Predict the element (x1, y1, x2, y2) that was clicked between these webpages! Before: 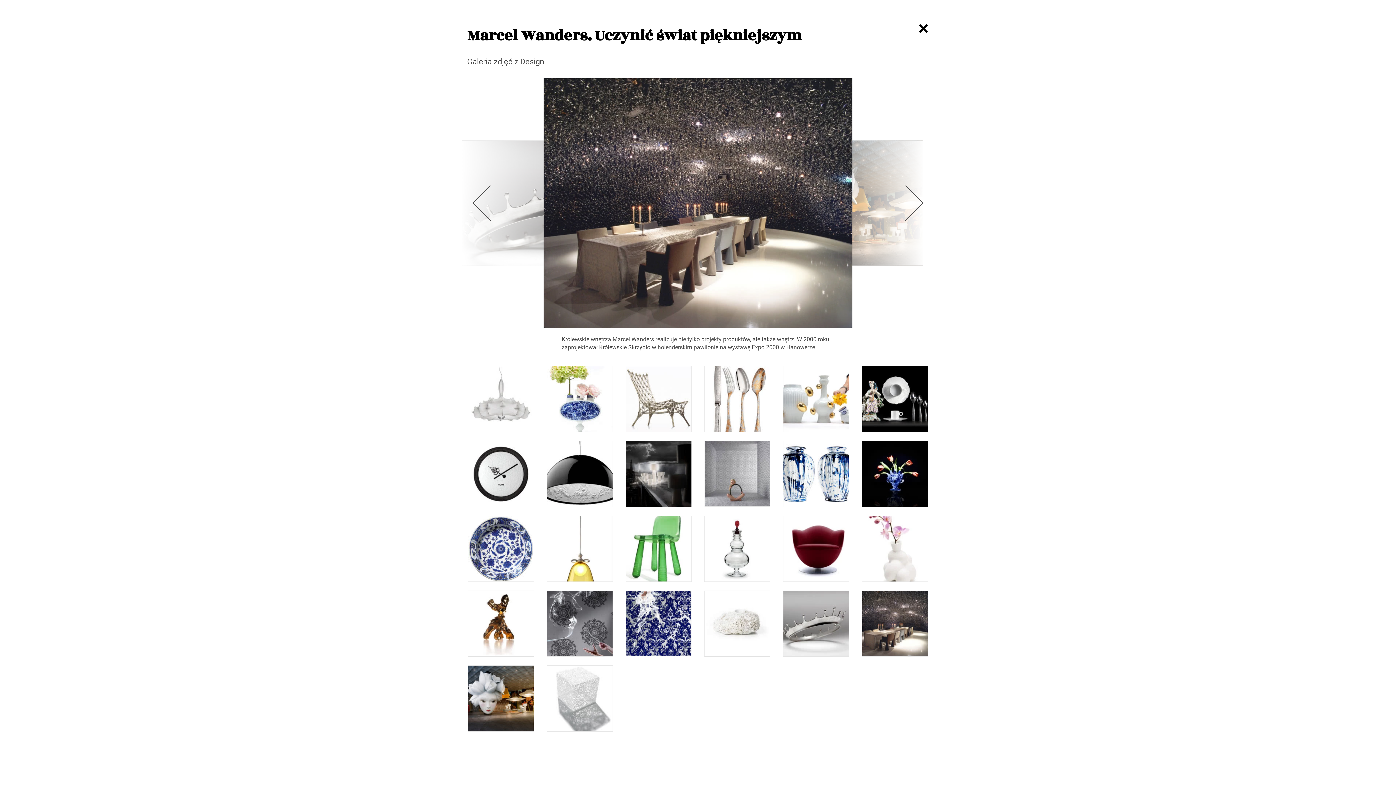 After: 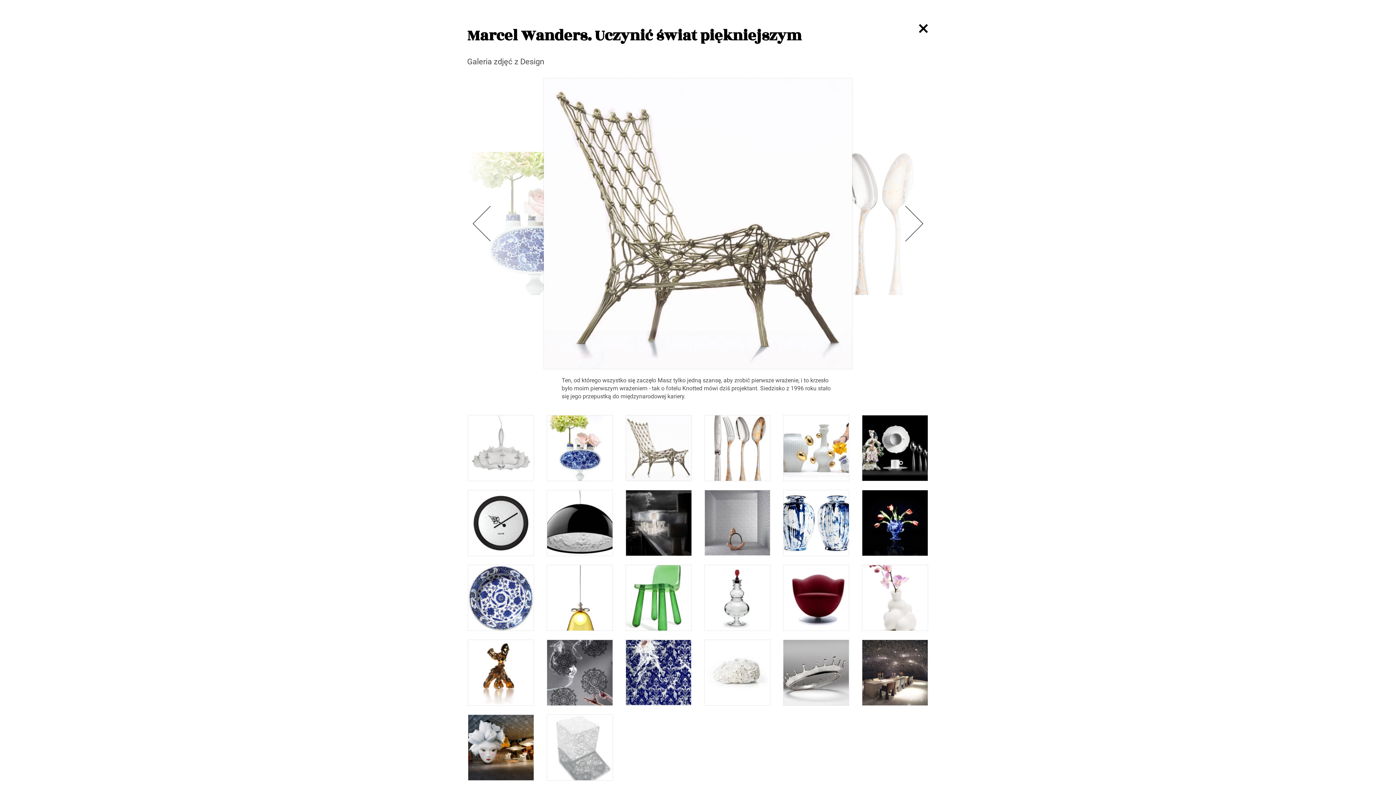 Action: bbox: (625, 366, 691, 432)